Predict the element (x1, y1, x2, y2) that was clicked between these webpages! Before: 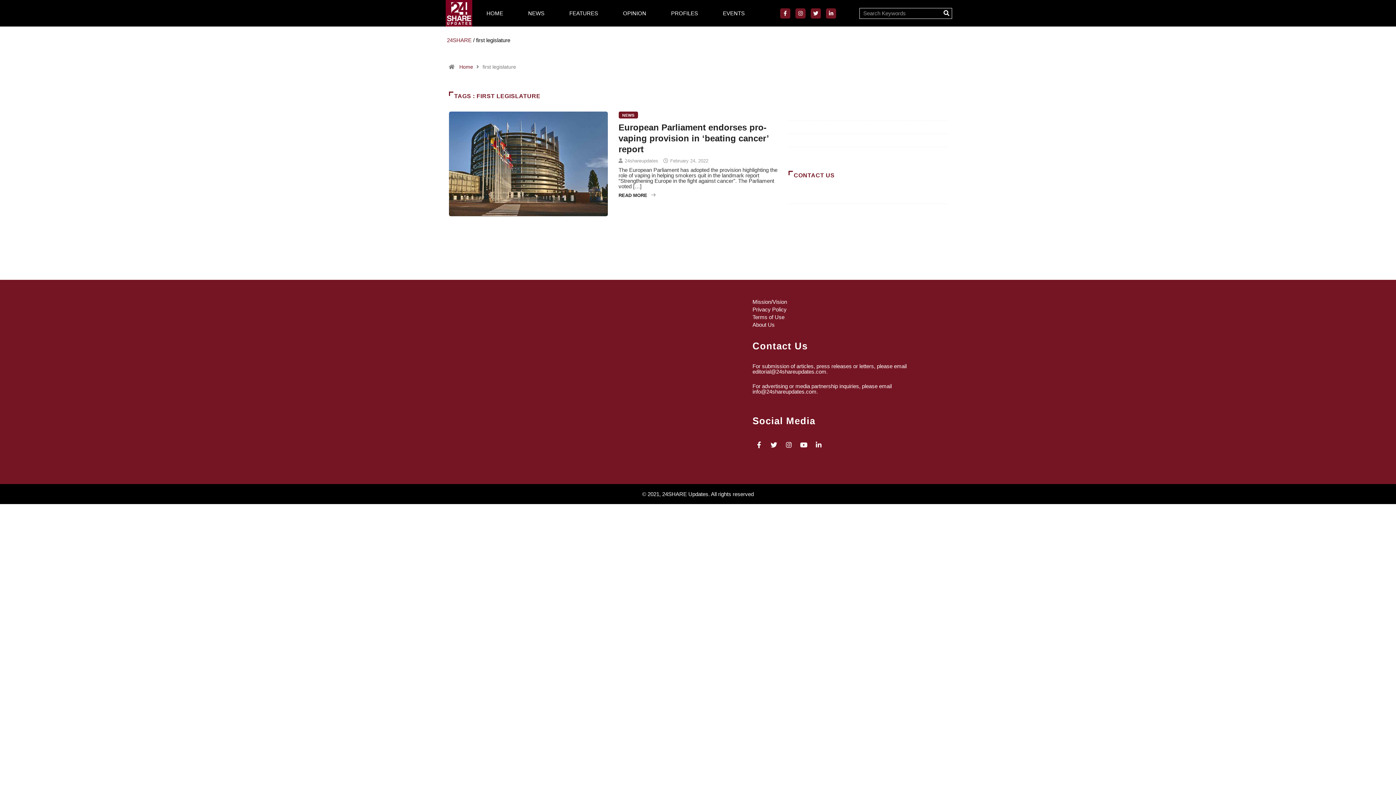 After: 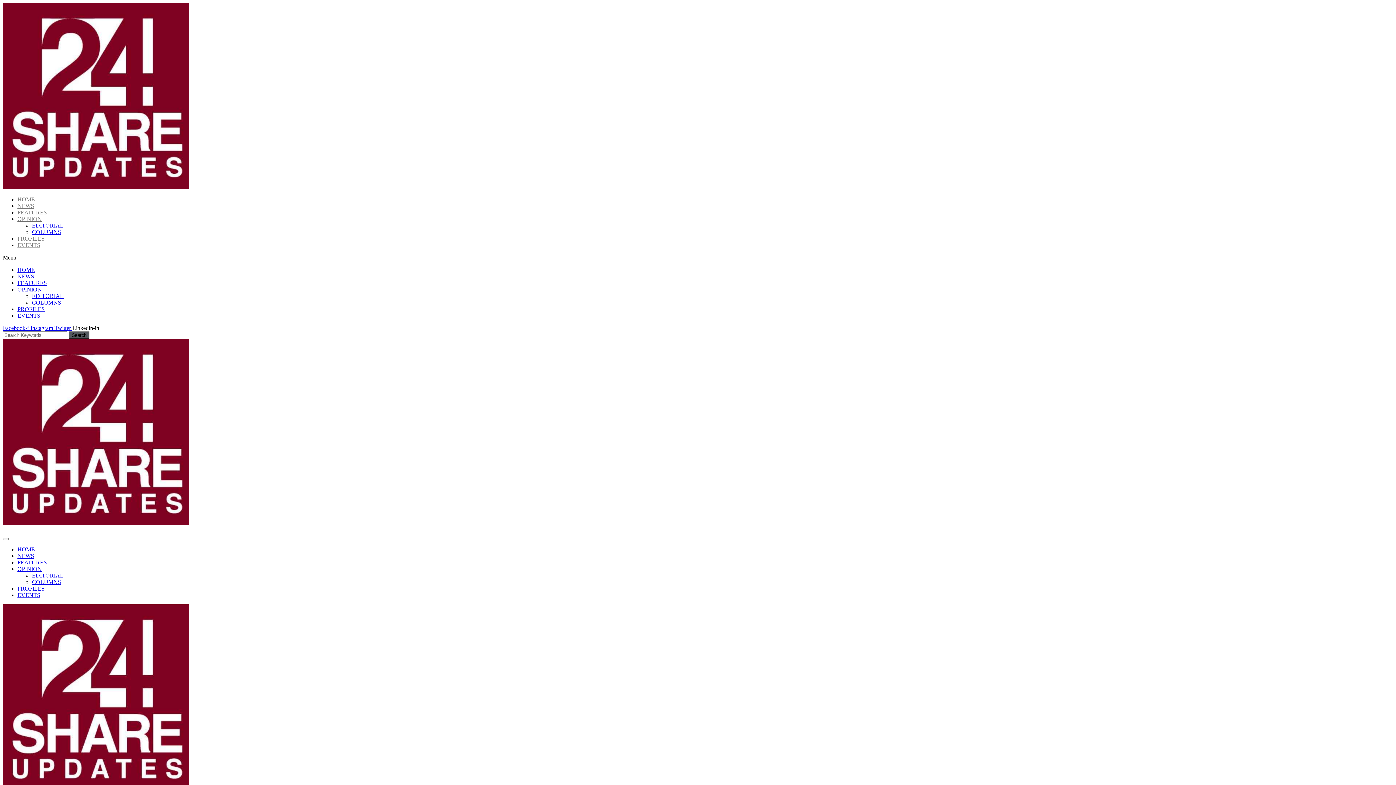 Action: bbox: (618, 122, 768, 154) label: European Parliament endorses pro-vaping provision in ‘beating cancer’ report